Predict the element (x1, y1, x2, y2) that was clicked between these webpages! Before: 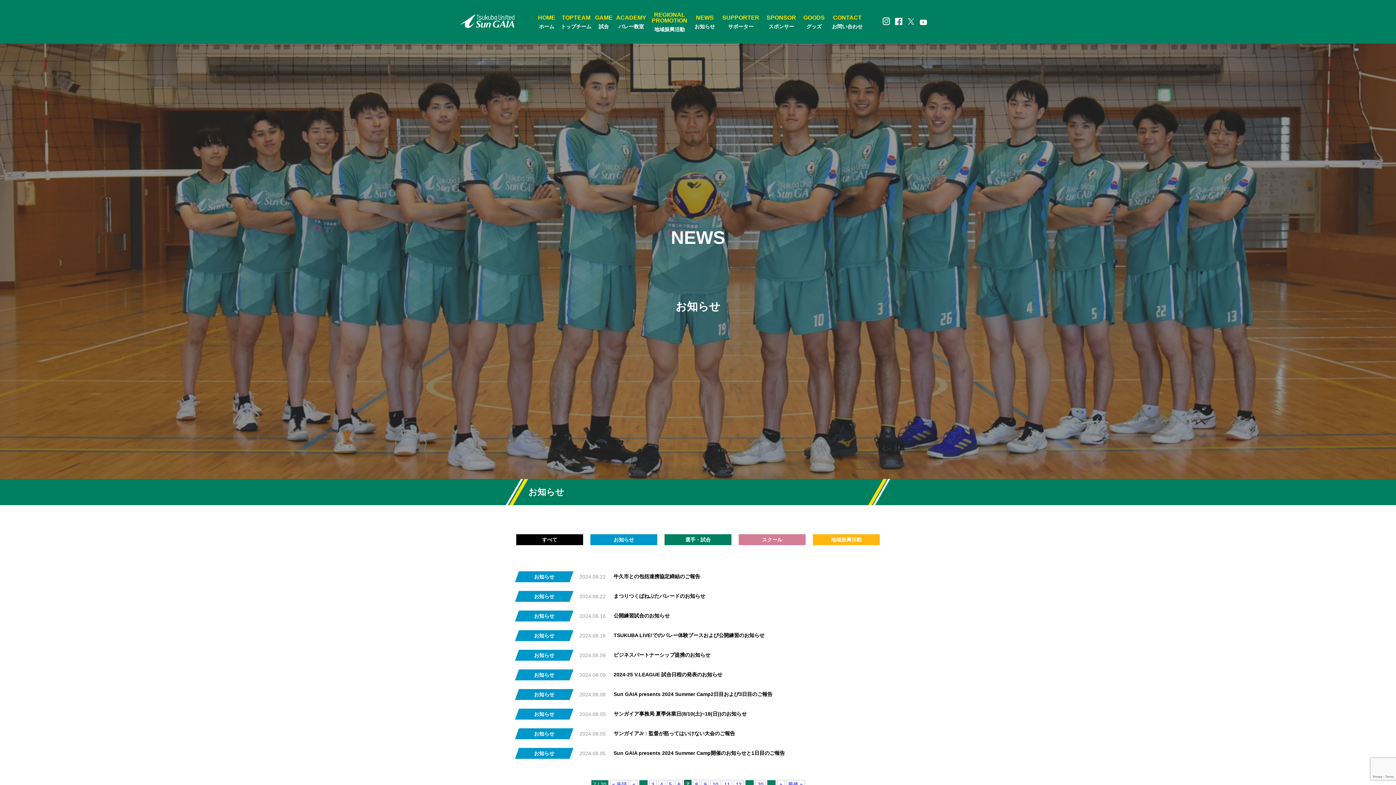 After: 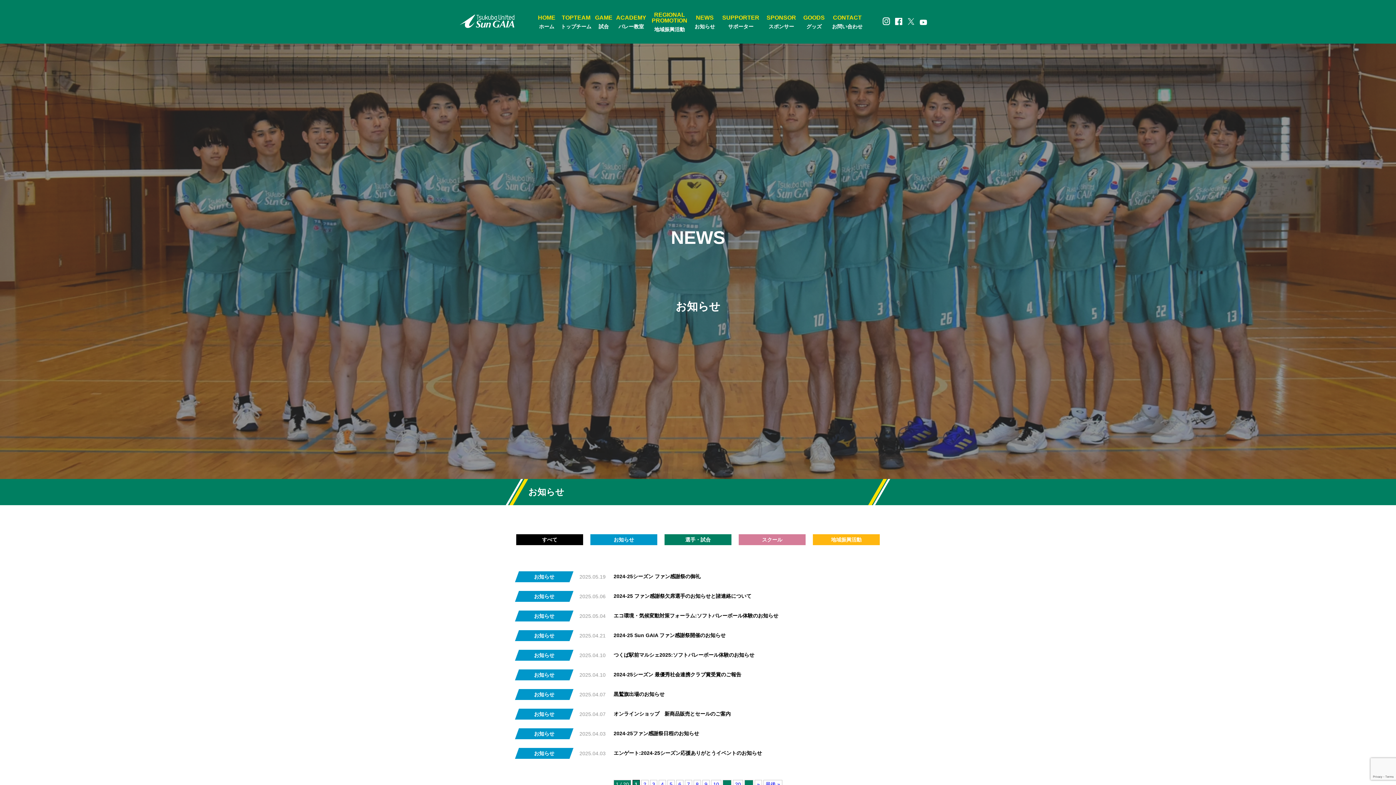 Action: bbox: (610, 780, 629, 789) label: First Page